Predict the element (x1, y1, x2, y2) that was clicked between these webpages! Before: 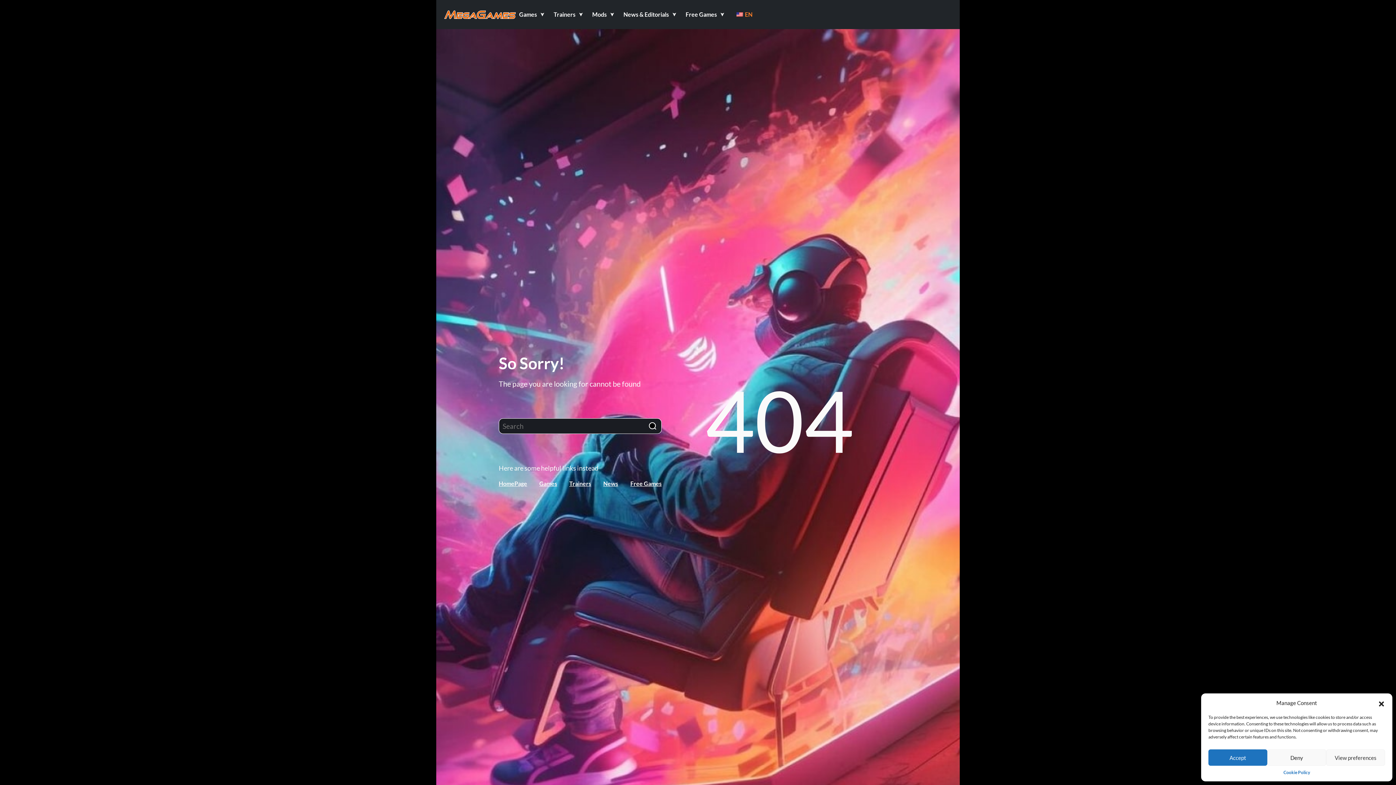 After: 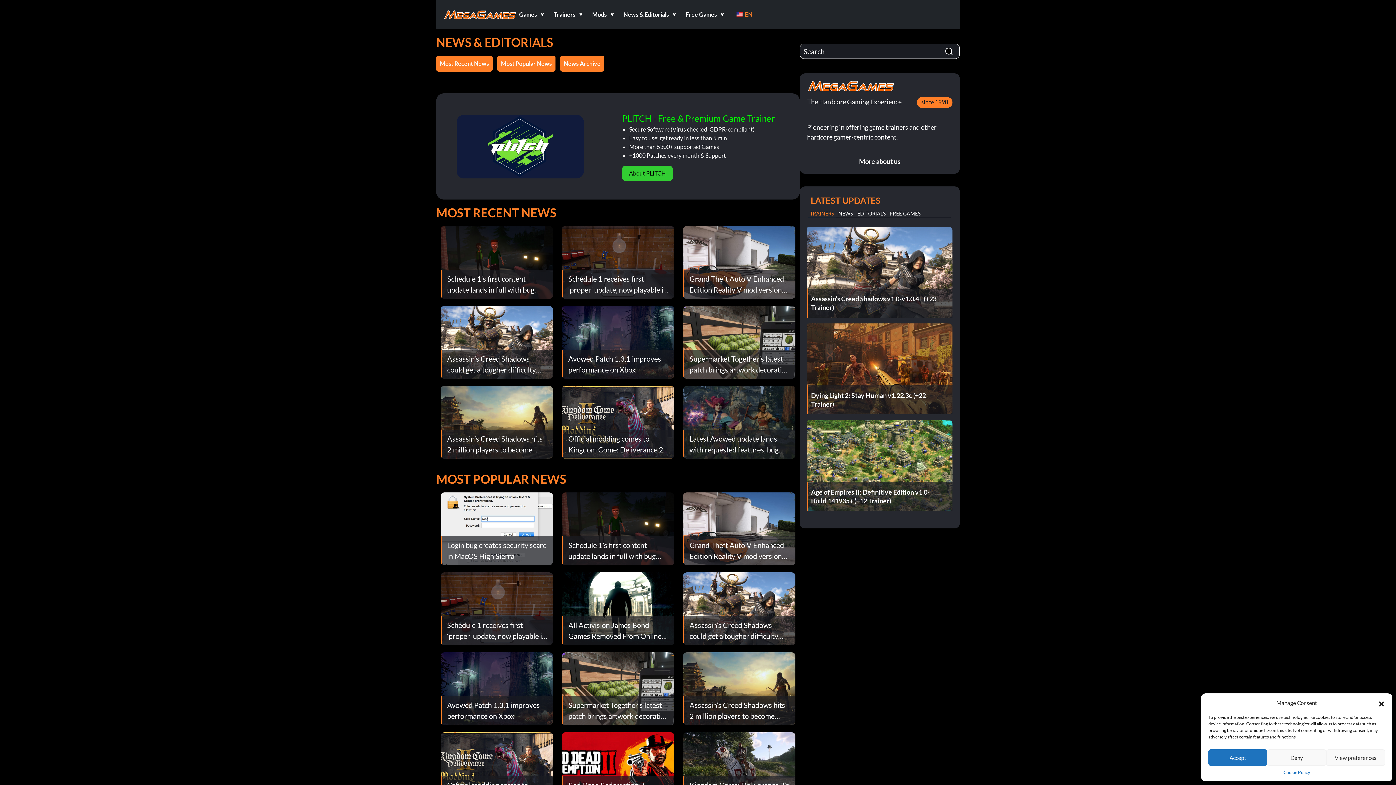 Action: label: News bbox: (603, 479, 618, 488)